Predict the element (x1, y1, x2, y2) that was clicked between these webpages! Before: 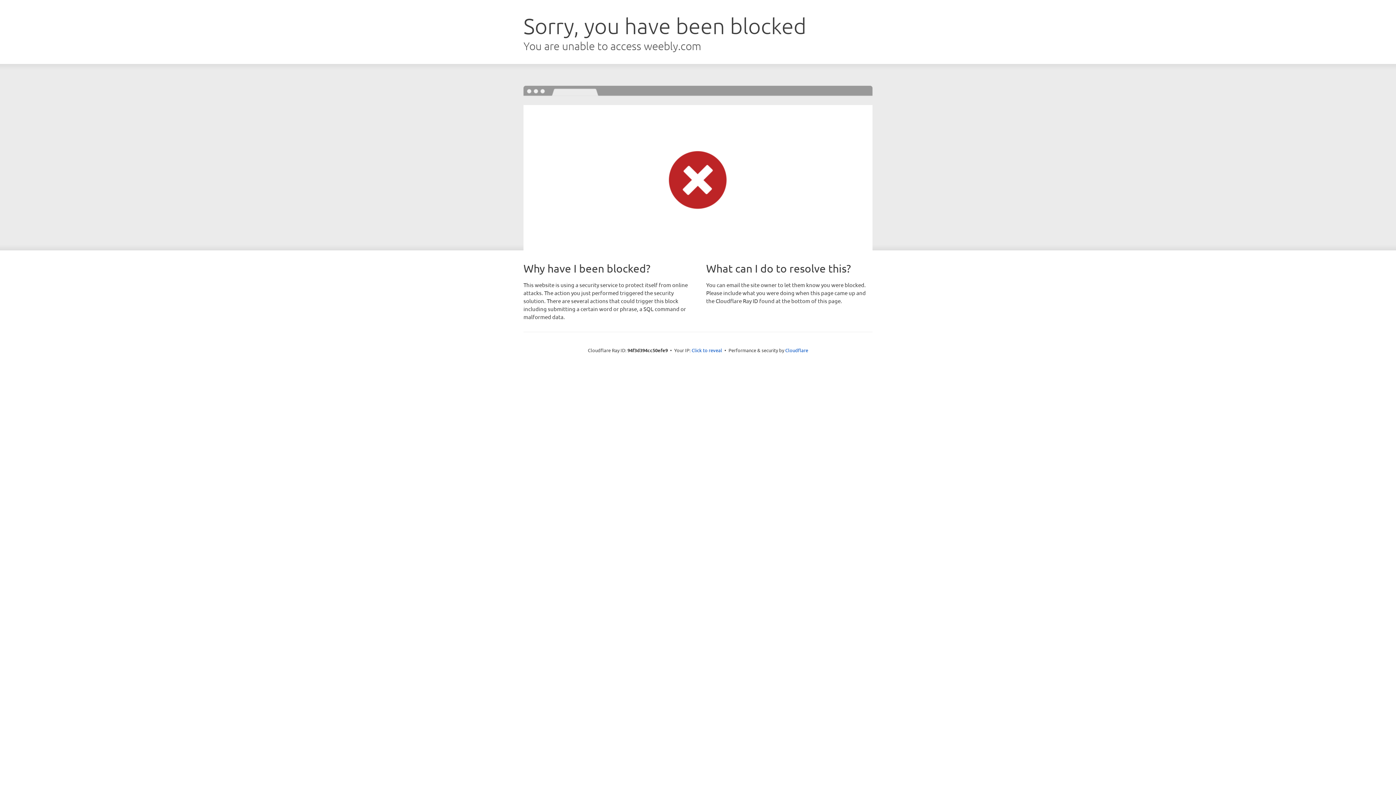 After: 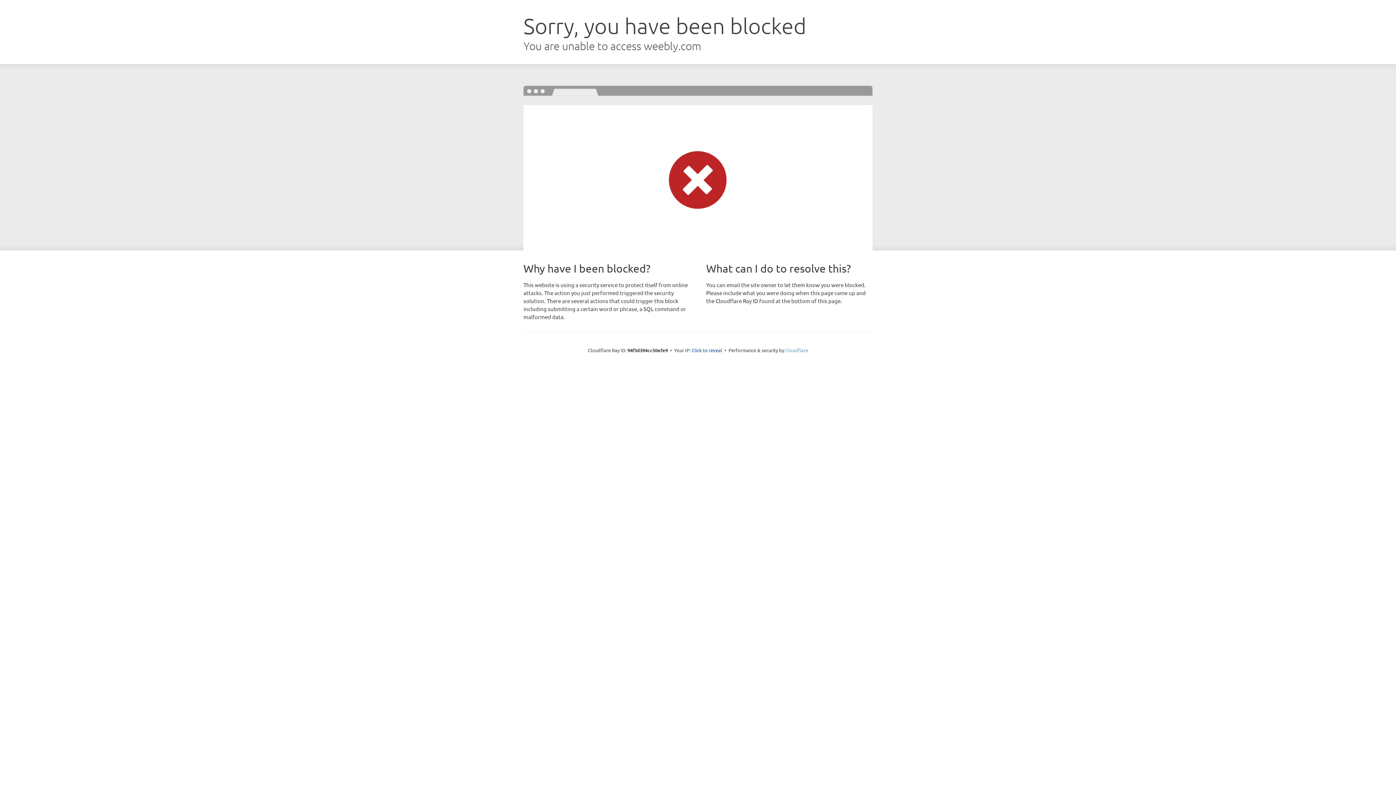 Action: bbox: (785, 347, 808, 353) label: Cloudflare